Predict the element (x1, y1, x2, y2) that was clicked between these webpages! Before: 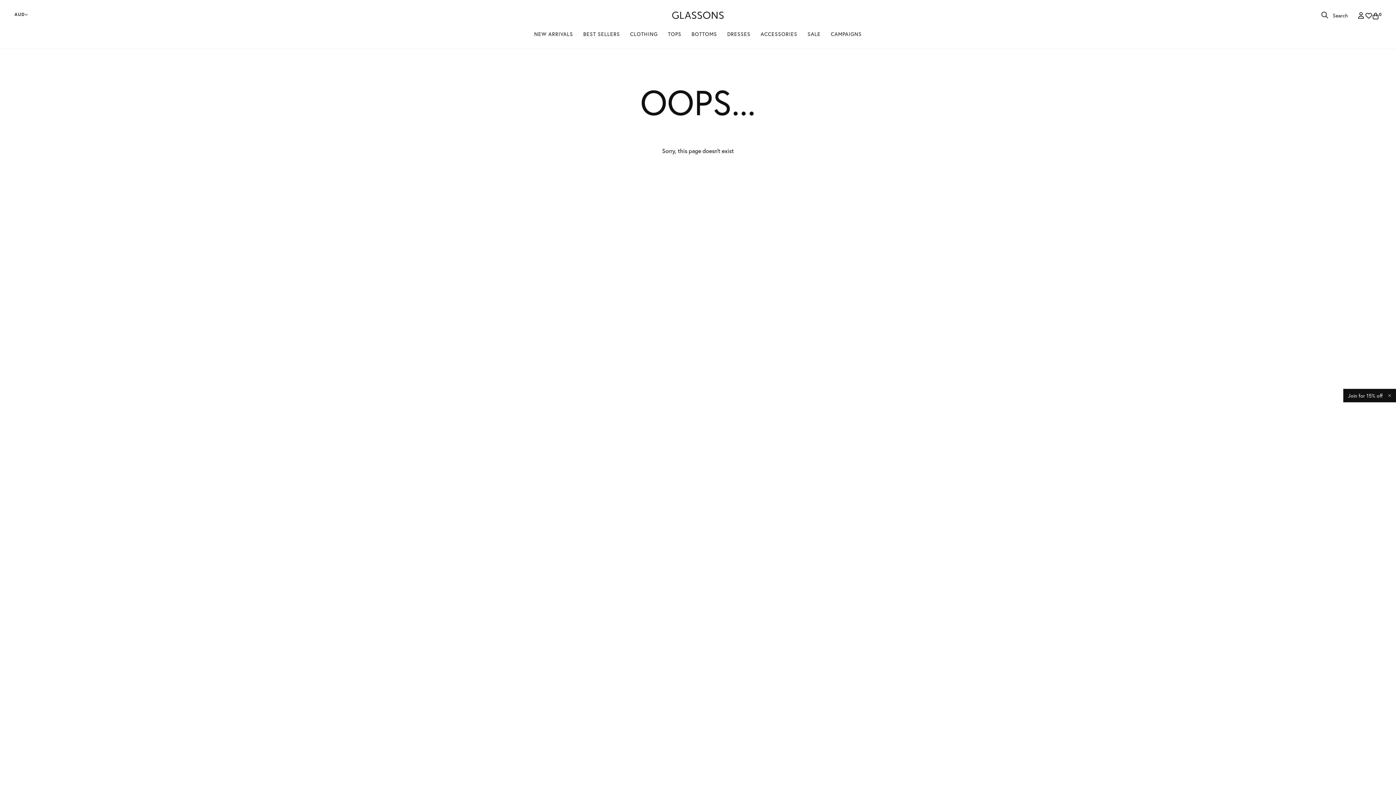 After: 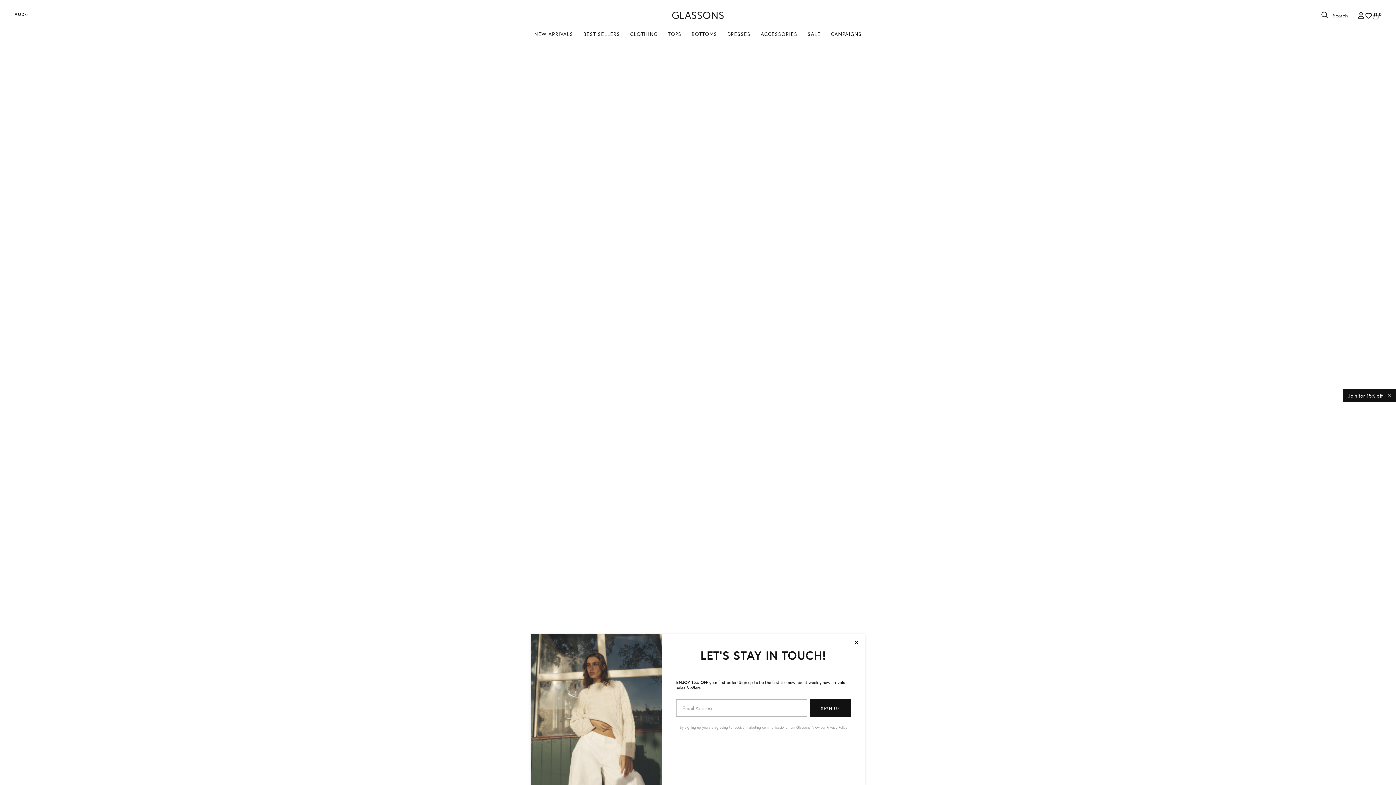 Action: label: ACCESSORIES bbox: (760, 30, 797, 49)